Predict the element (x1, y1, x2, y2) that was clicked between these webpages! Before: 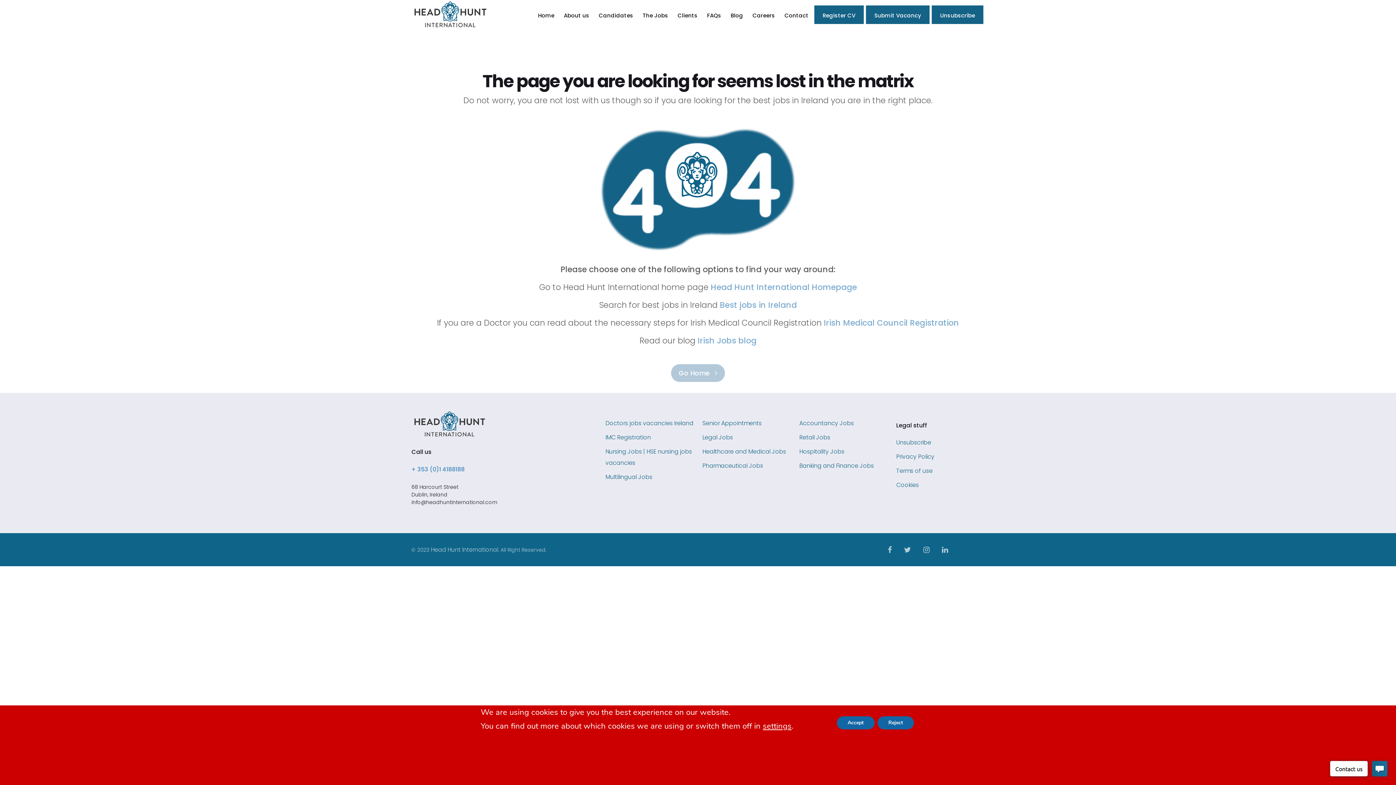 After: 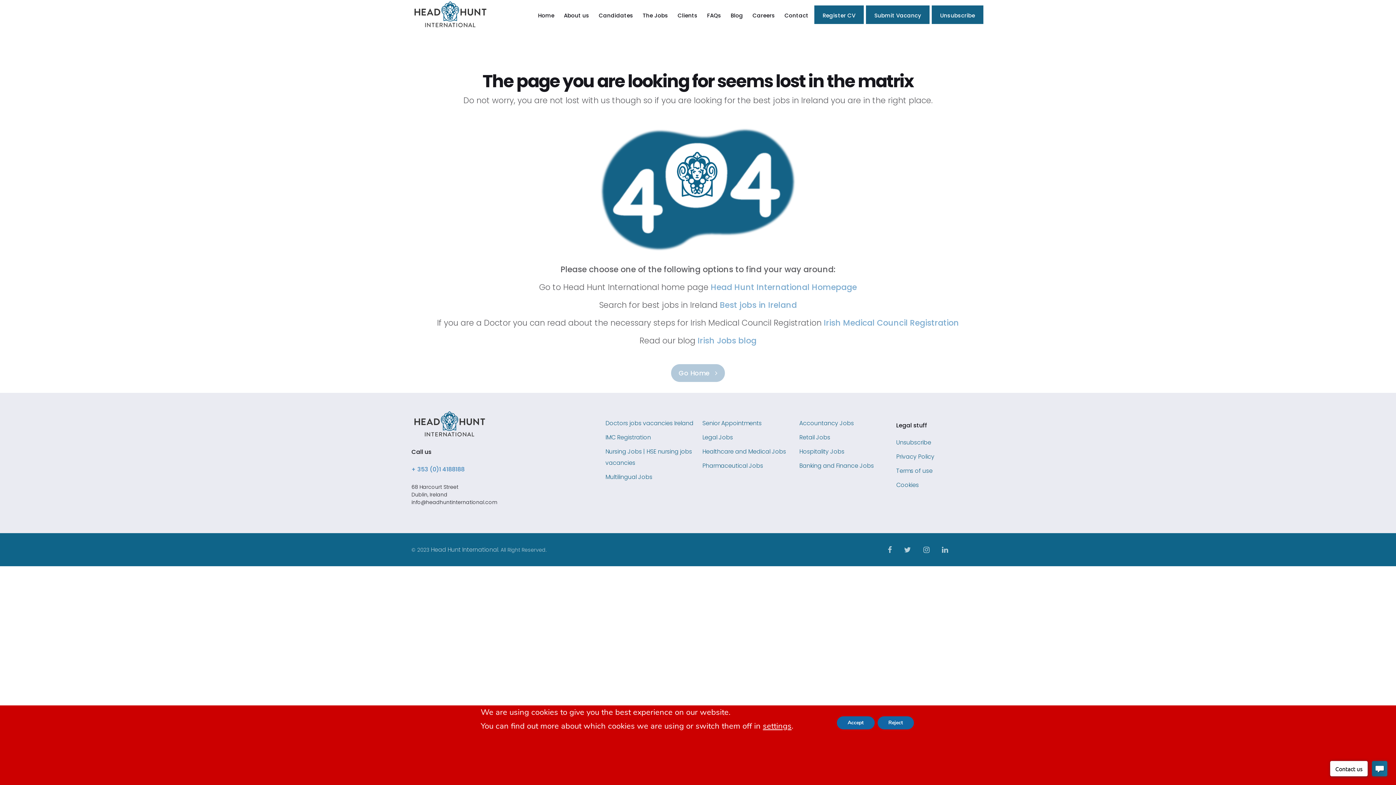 Action: bbox: (430, 545, 498, 554) label: Head Hunt International